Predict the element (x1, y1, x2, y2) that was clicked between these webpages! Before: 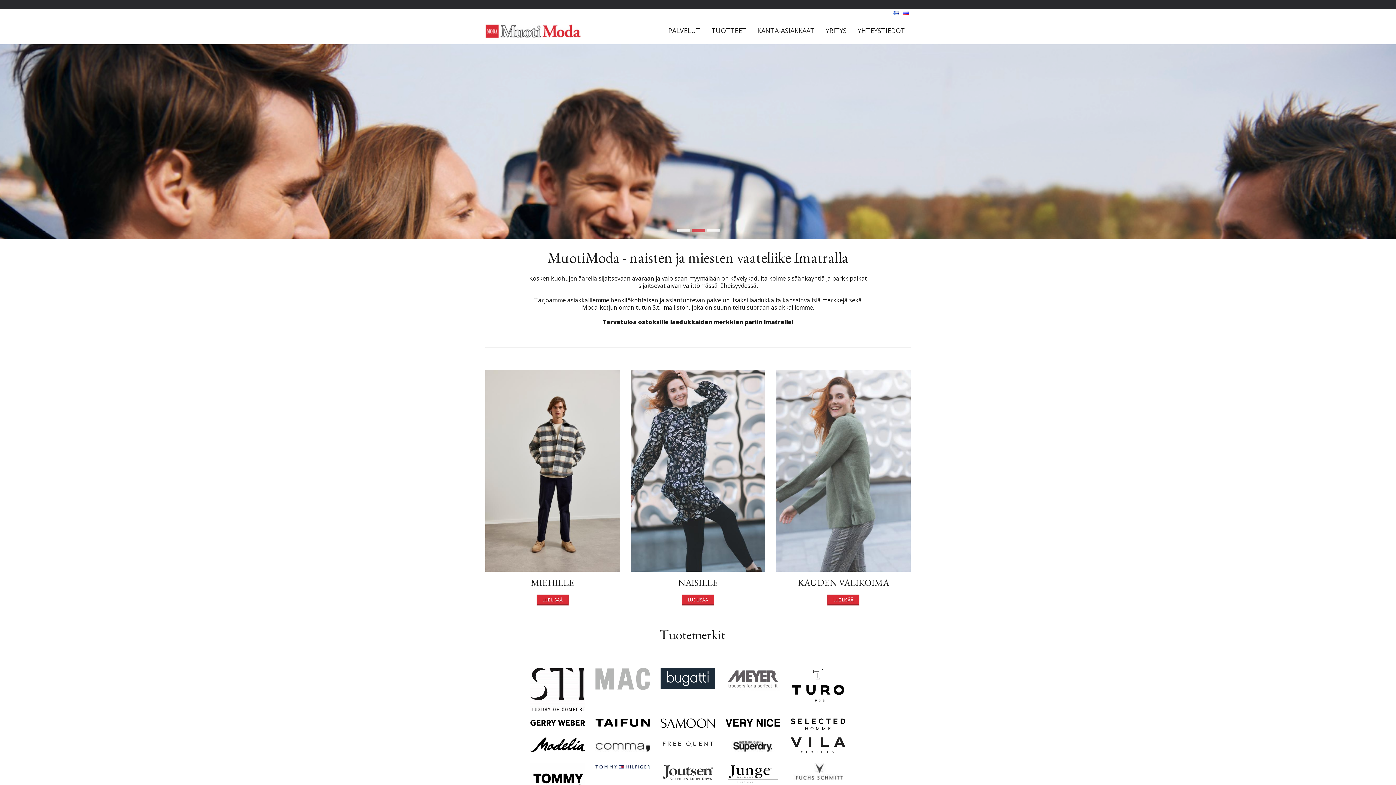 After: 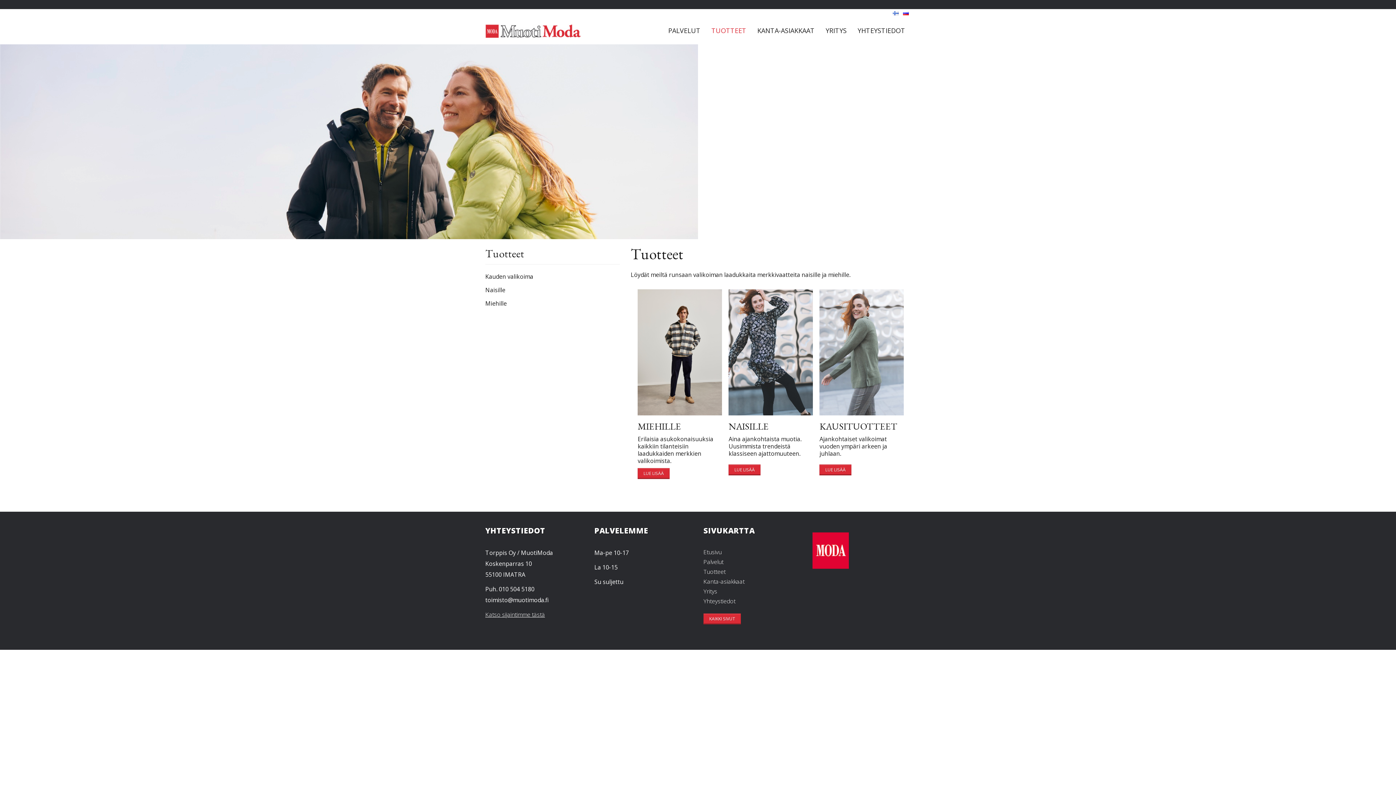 Action: bbox: (706, 18, 752, 43) label: TUOTTEET